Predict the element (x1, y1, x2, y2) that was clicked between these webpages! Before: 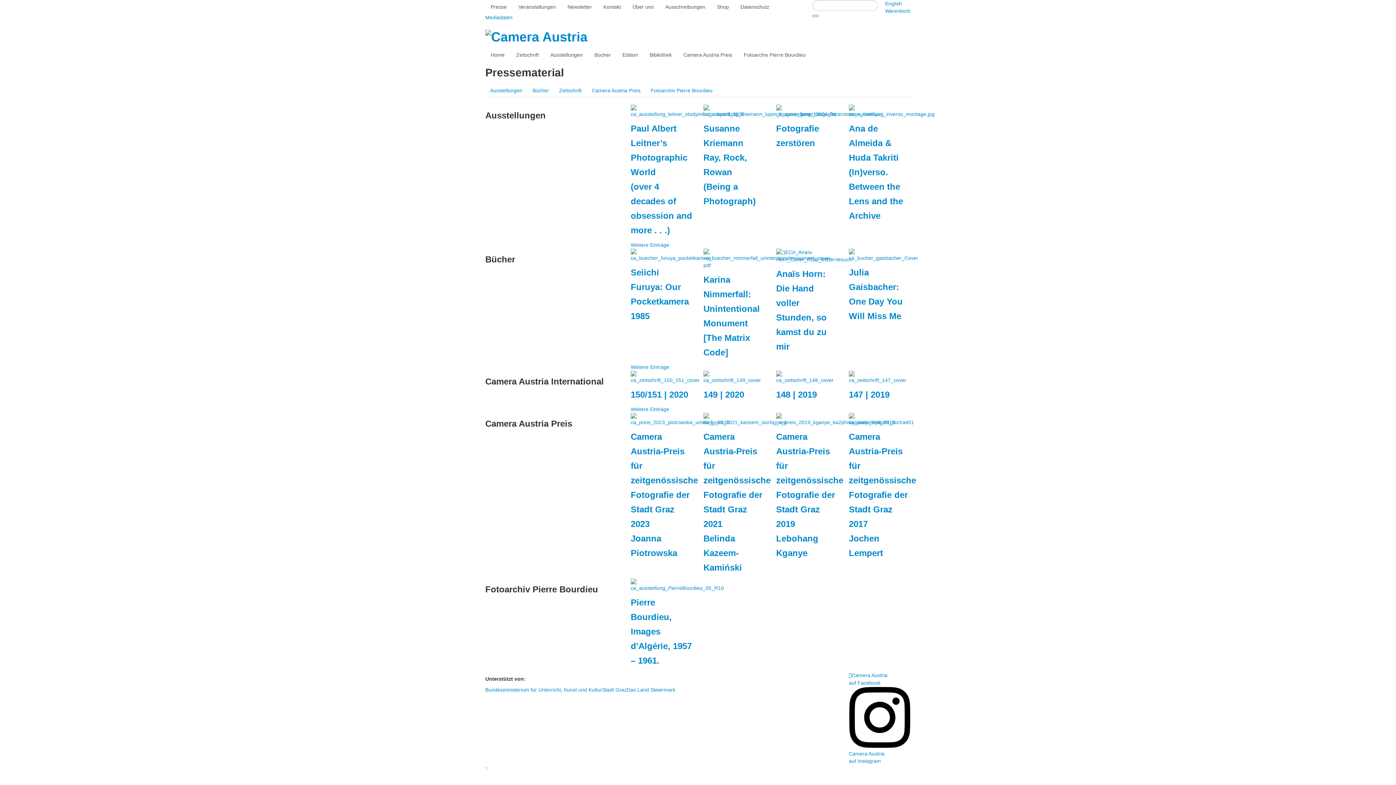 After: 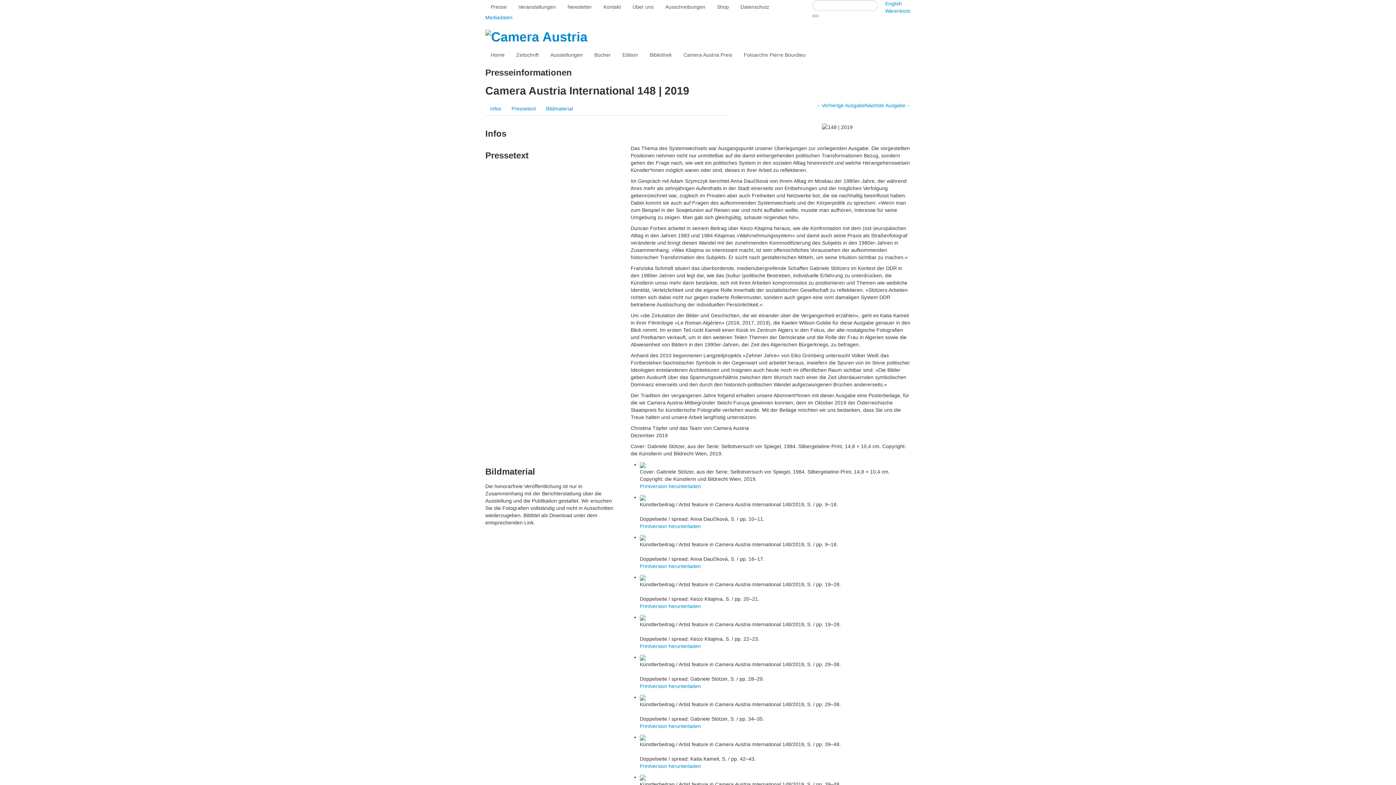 Action: label: 148 | 2019 bbox: (776, 389, 817, 399)